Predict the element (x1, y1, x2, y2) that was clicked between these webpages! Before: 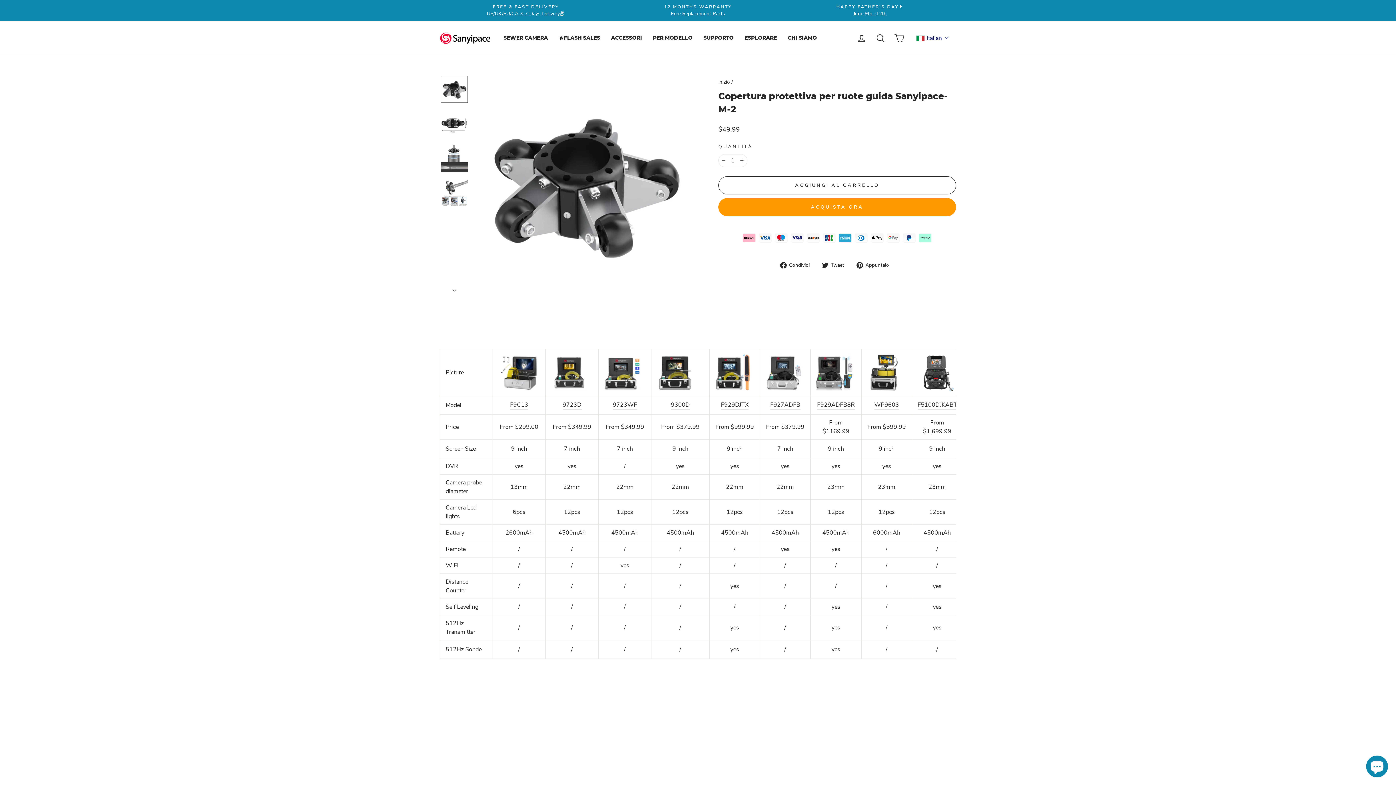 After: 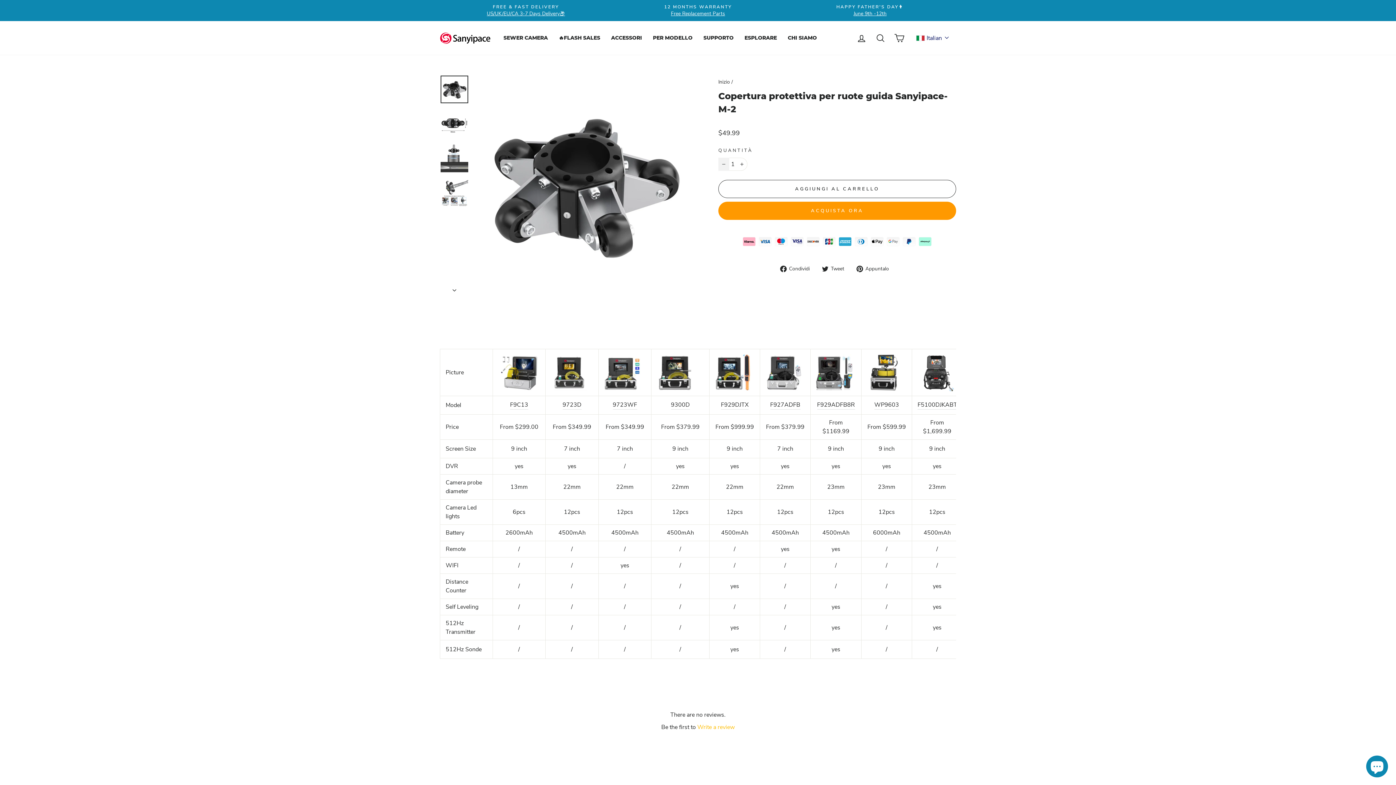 Action: label: Riduci la quantità dell'articolo di uno bbox: (718, 154, 729, 167)